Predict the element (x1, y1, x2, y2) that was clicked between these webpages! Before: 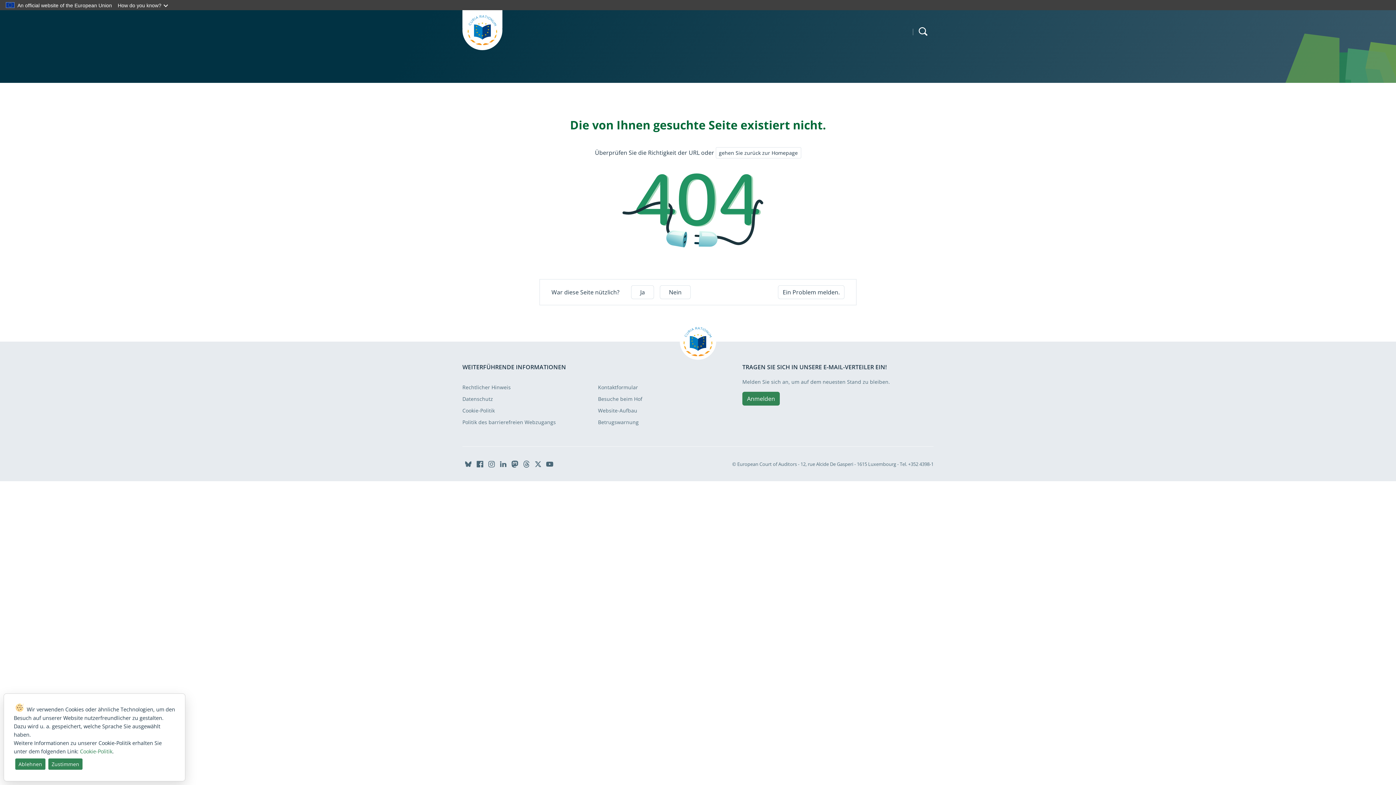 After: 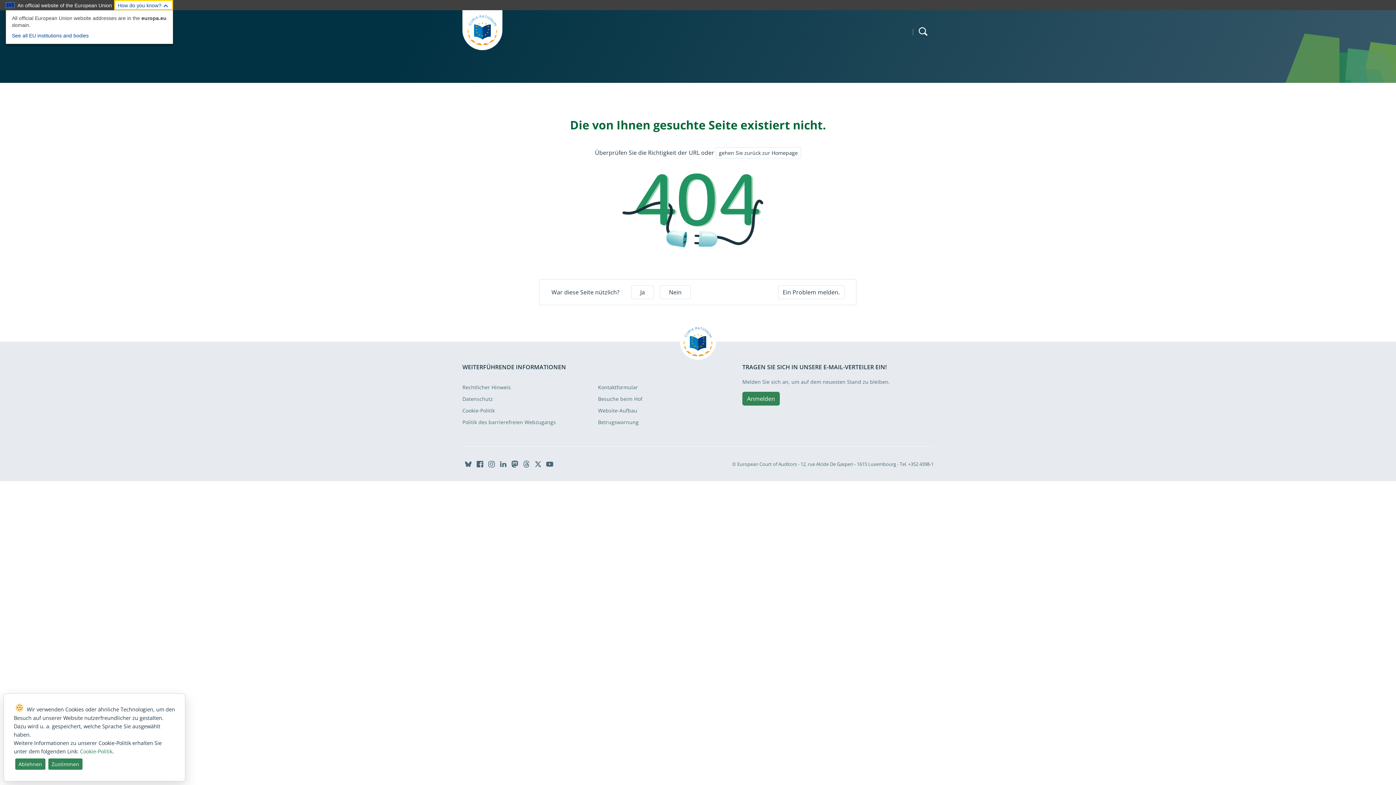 Action: label: How do you know? bbox: (114, 0, 173, 10)